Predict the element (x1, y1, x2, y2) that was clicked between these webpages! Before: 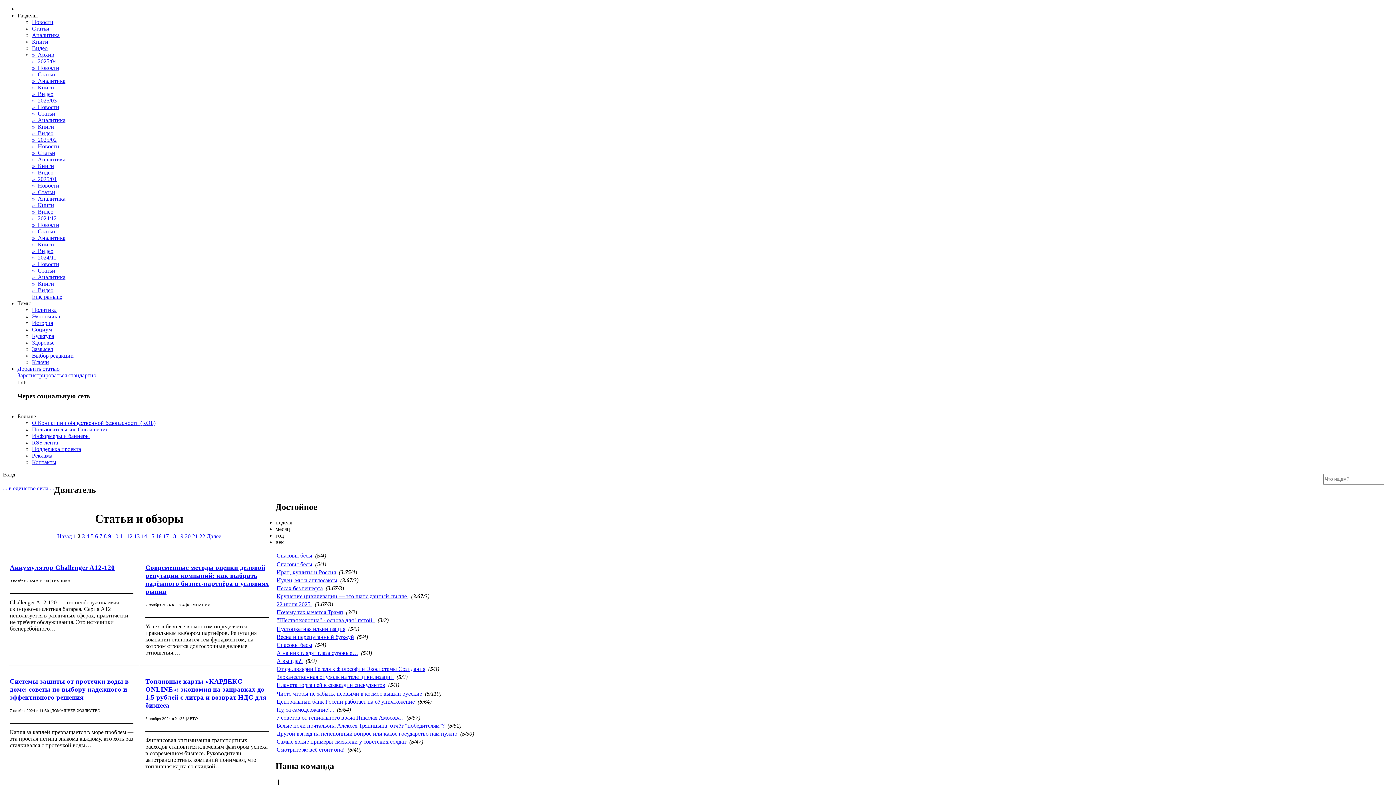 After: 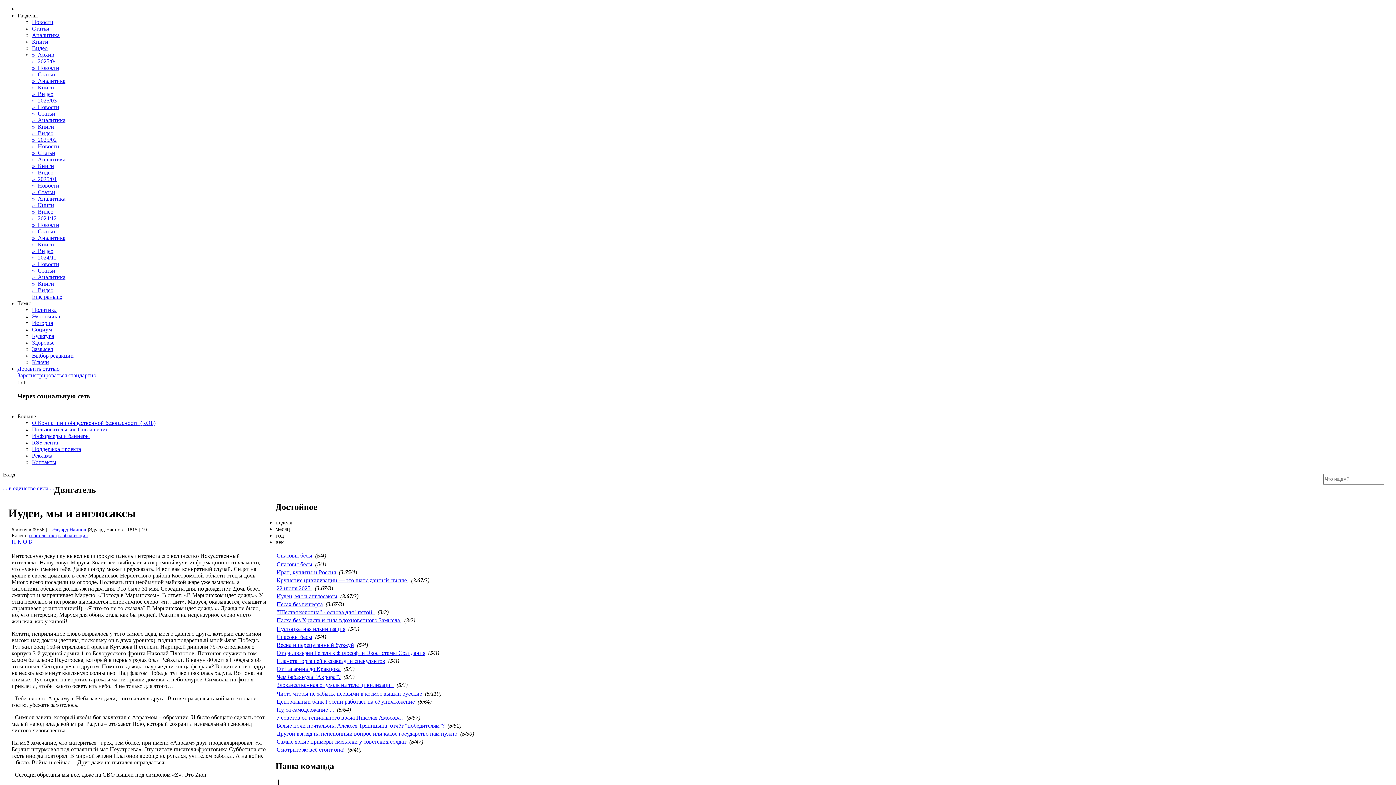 Action: label: Иудеи, мы и англосаксы bbox: (276, 577, 337, 583)